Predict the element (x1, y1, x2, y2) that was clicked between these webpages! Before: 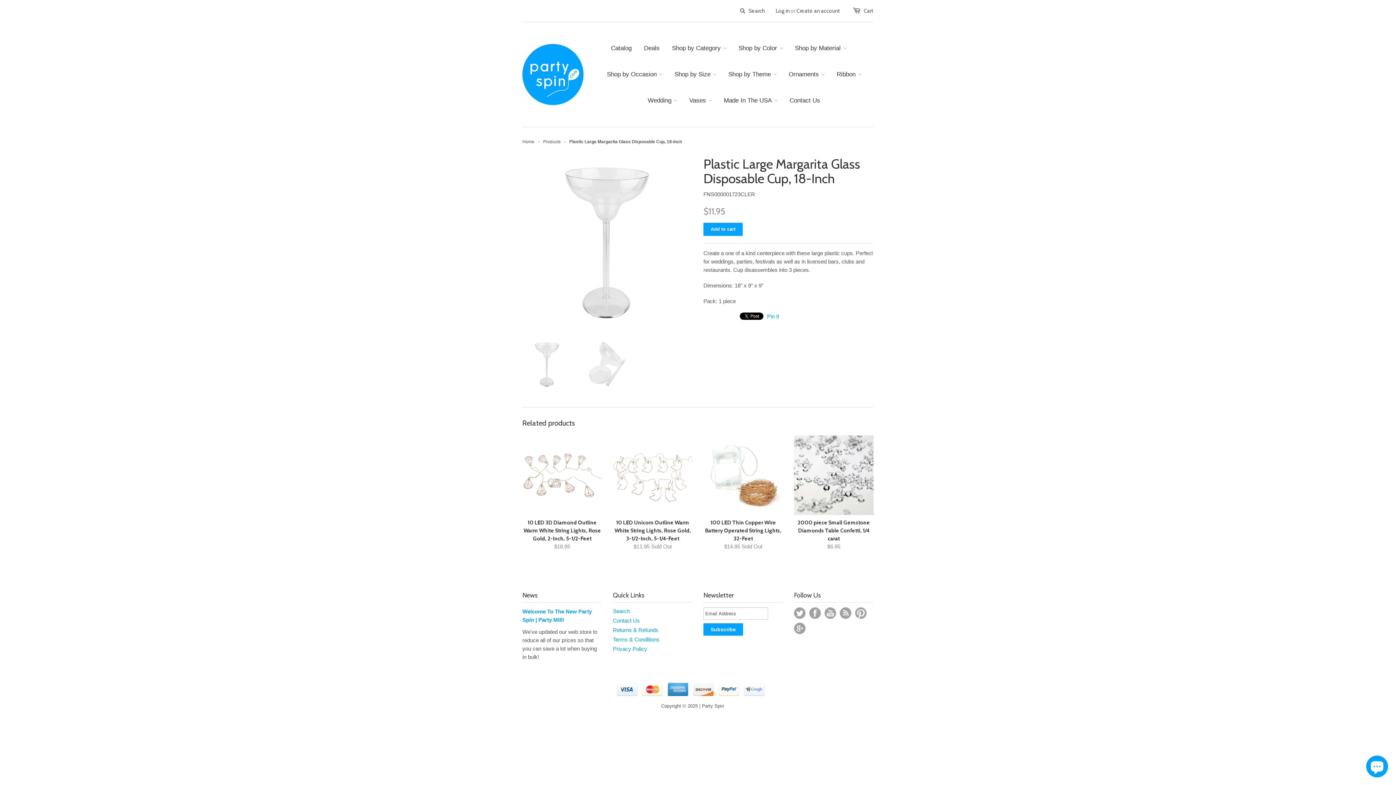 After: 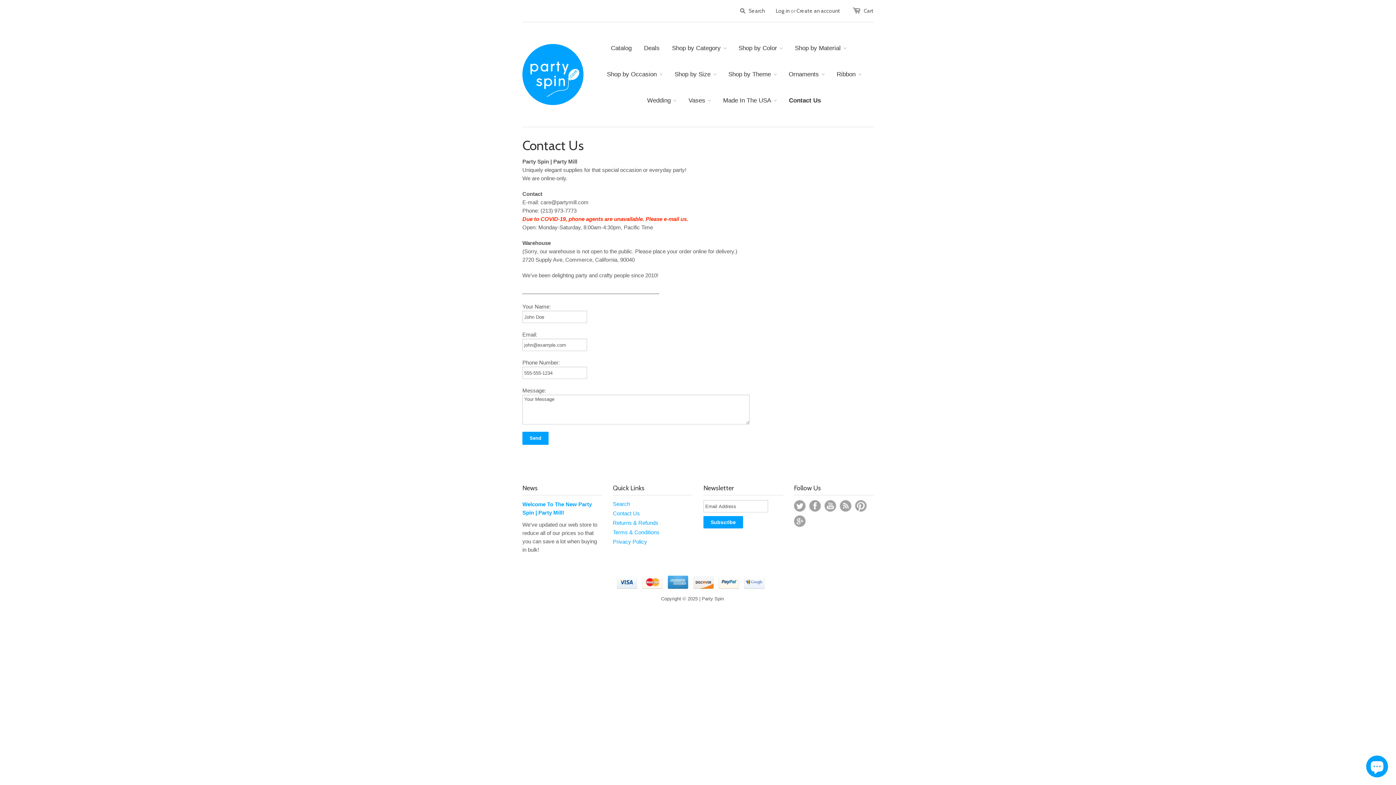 Action: bbox: (778, 87, 820, 113) label: Contact Us